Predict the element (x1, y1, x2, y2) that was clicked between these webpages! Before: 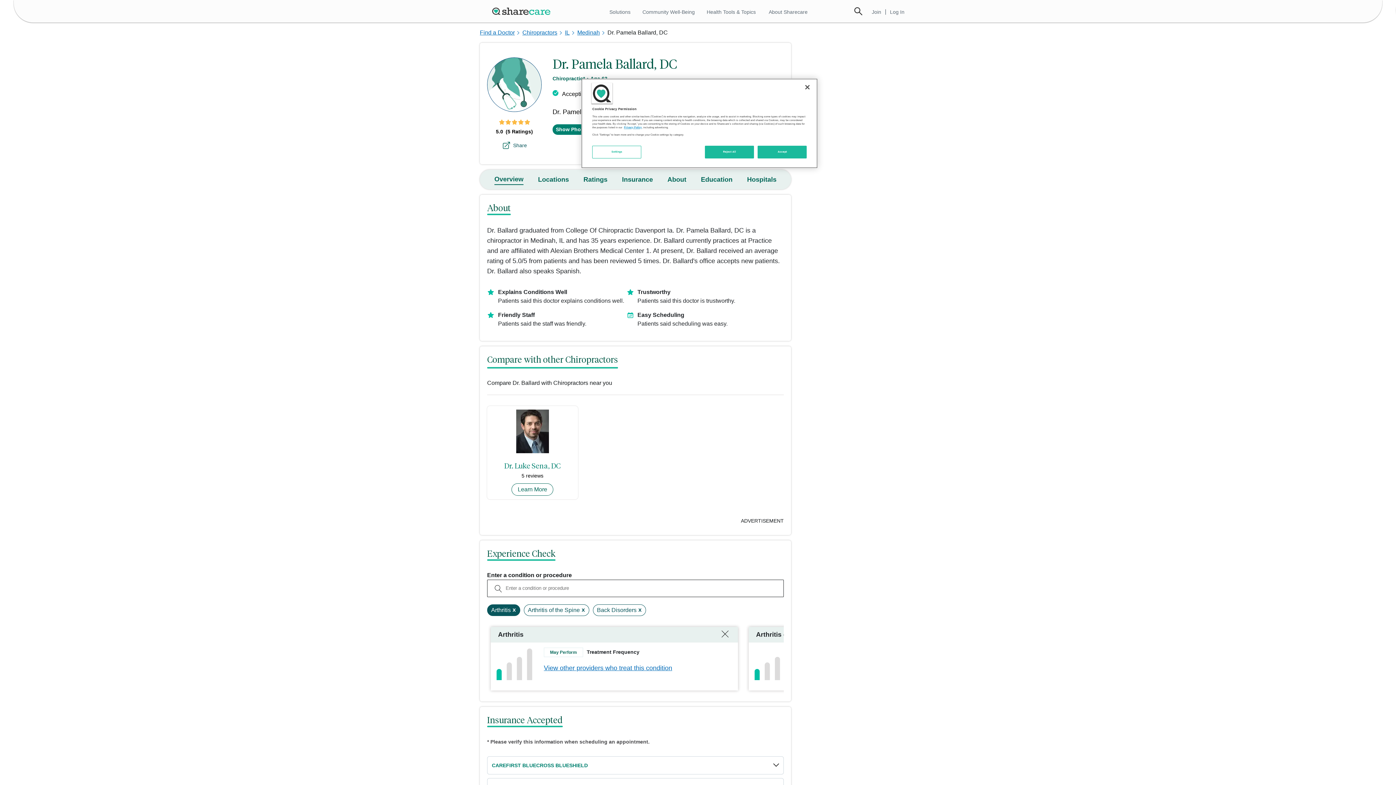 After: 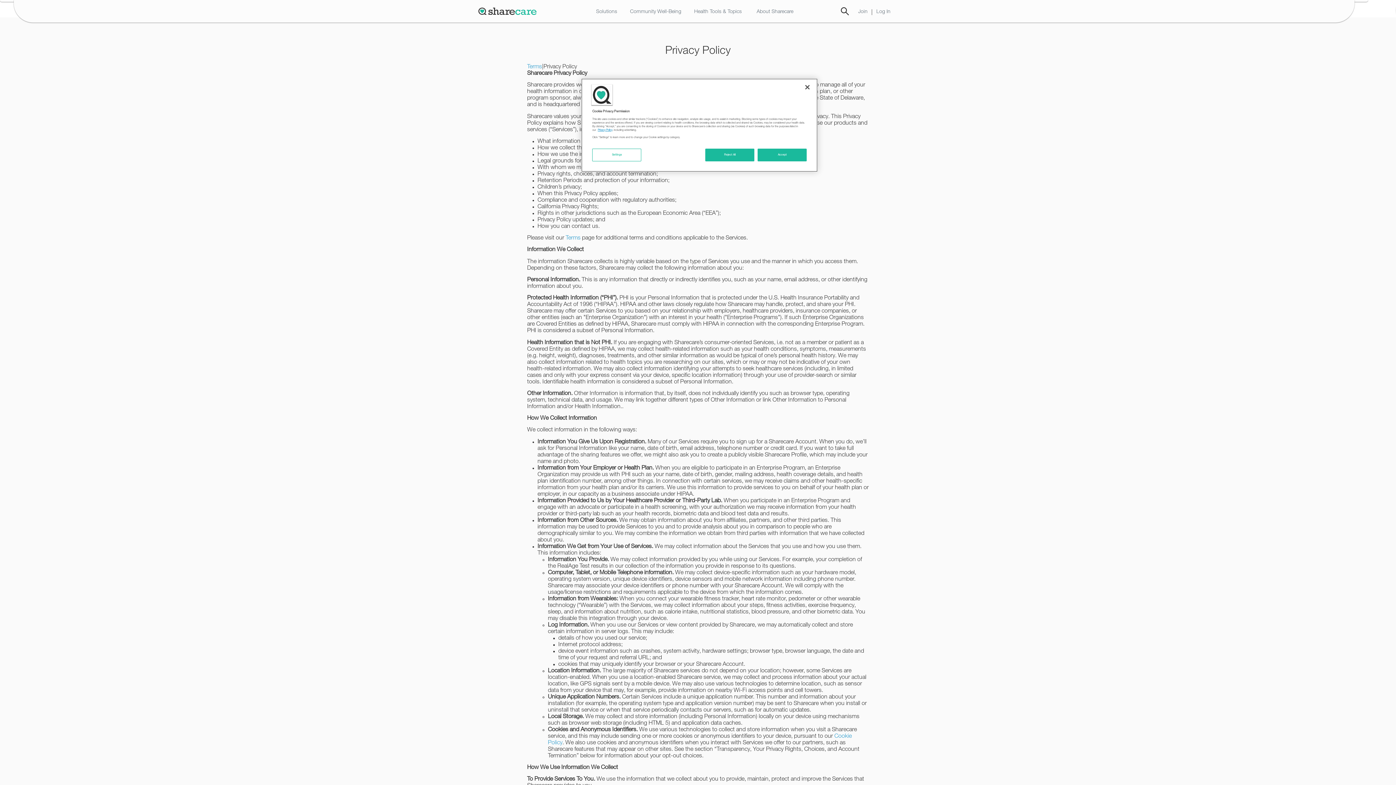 Action: label: Privacy Policy bbox: (624, 126, 641, 129)